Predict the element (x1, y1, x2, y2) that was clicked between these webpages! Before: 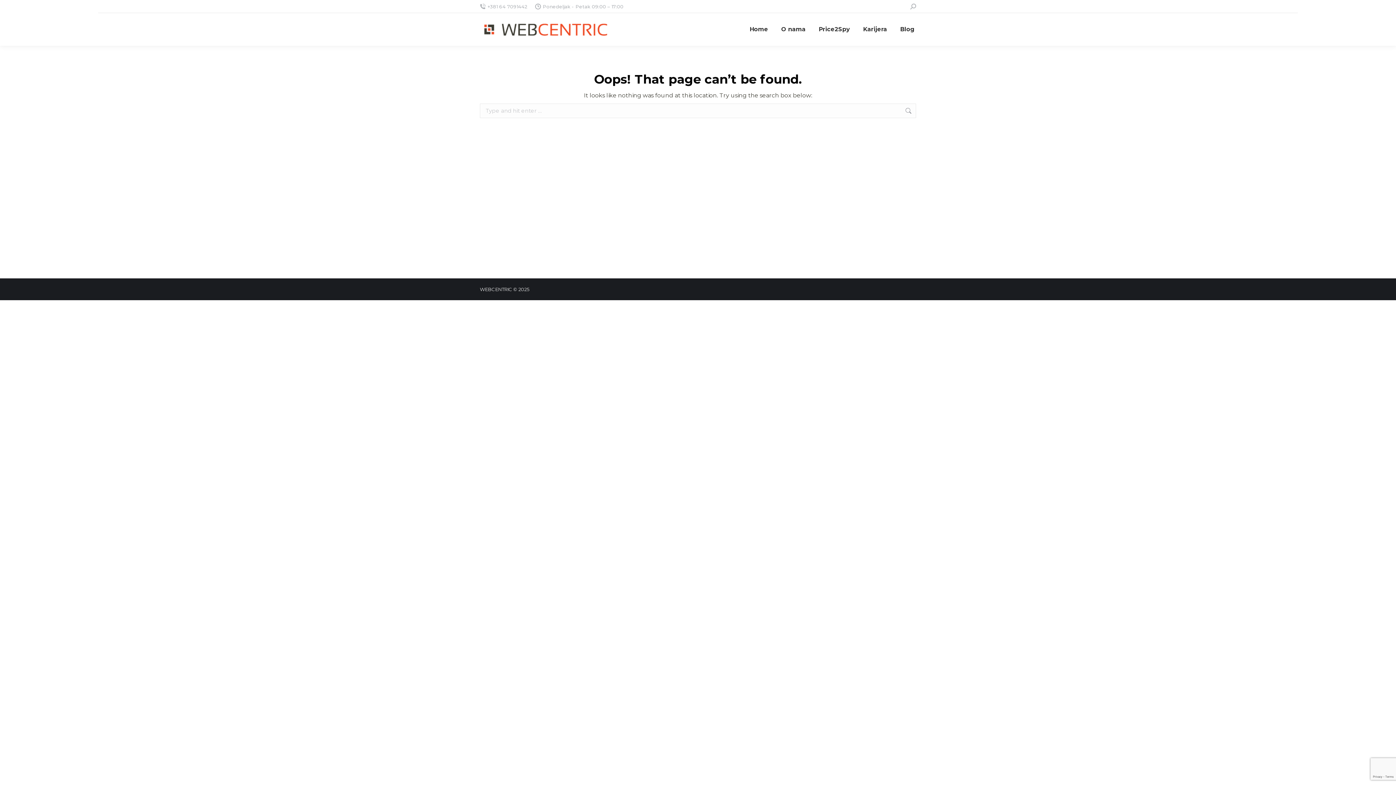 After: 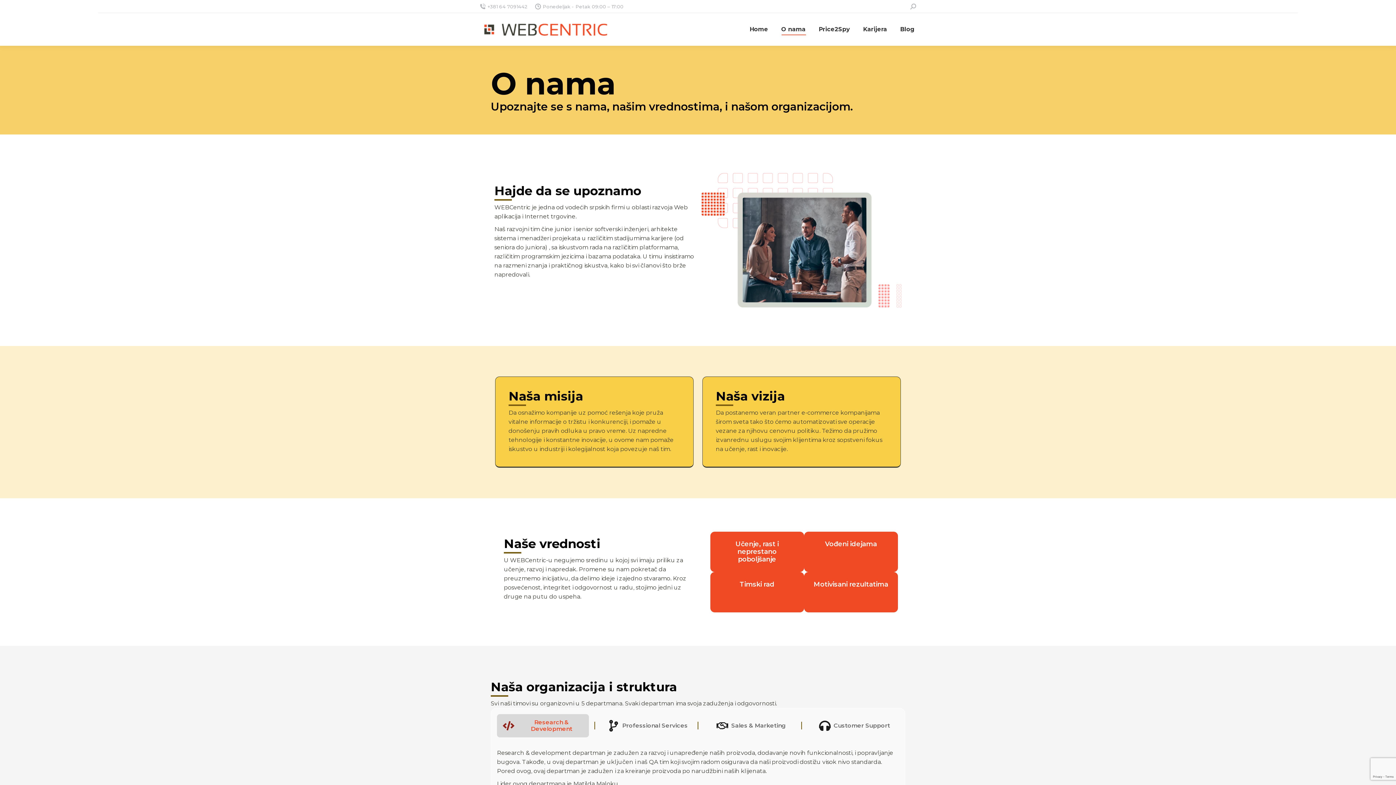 Action: bbox: (780, 19, 807, 39) label: O nama